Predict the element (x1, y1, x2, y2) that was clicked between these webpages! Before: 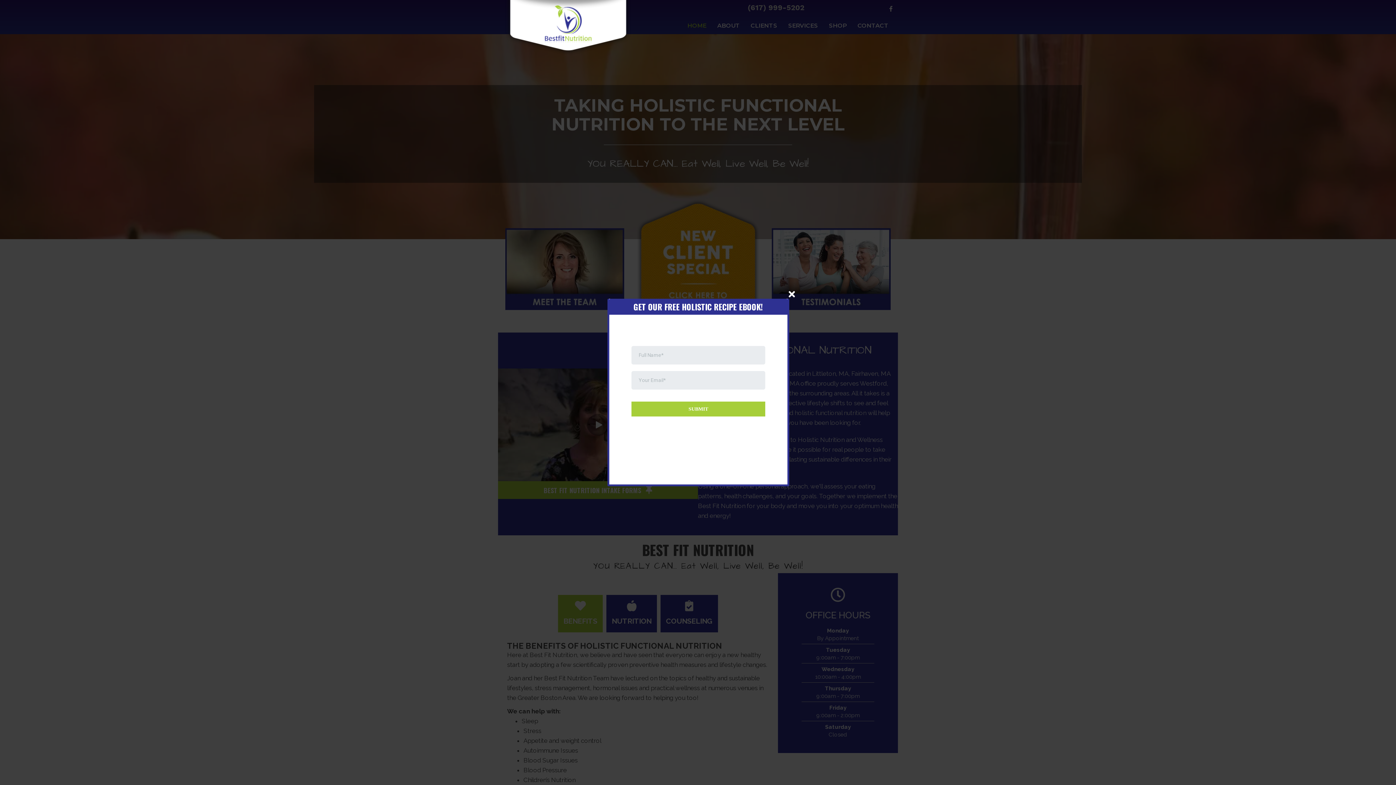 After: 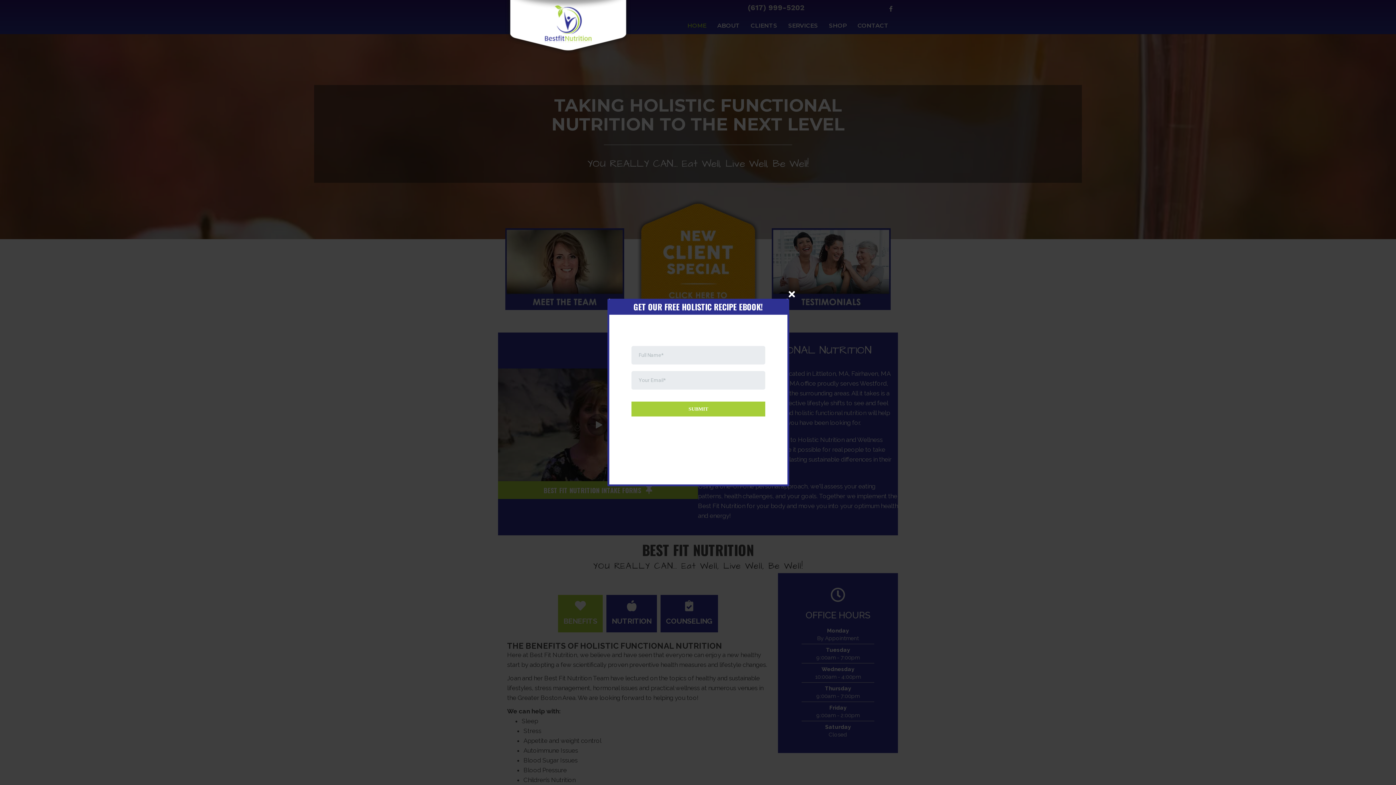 Action: bbox: (504, 21, 631, 30)